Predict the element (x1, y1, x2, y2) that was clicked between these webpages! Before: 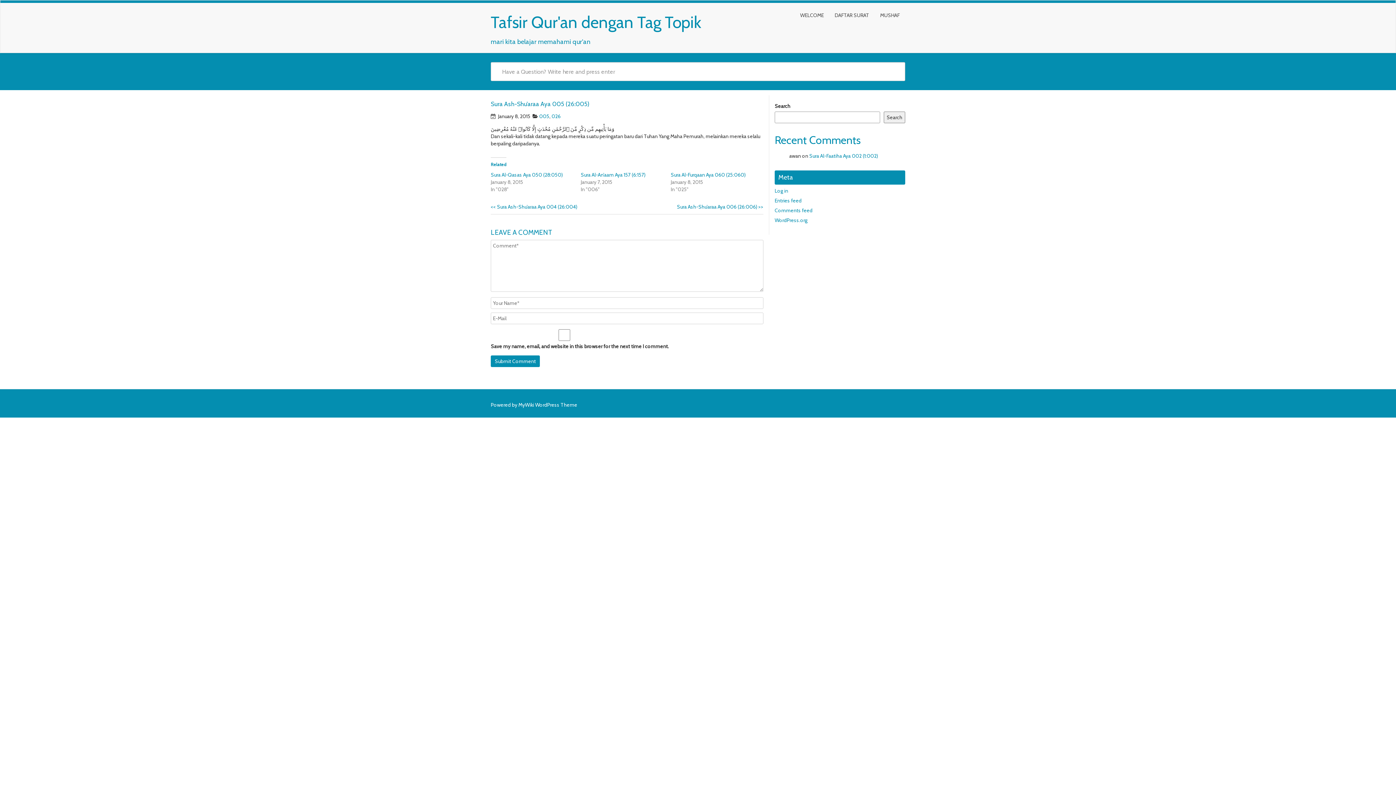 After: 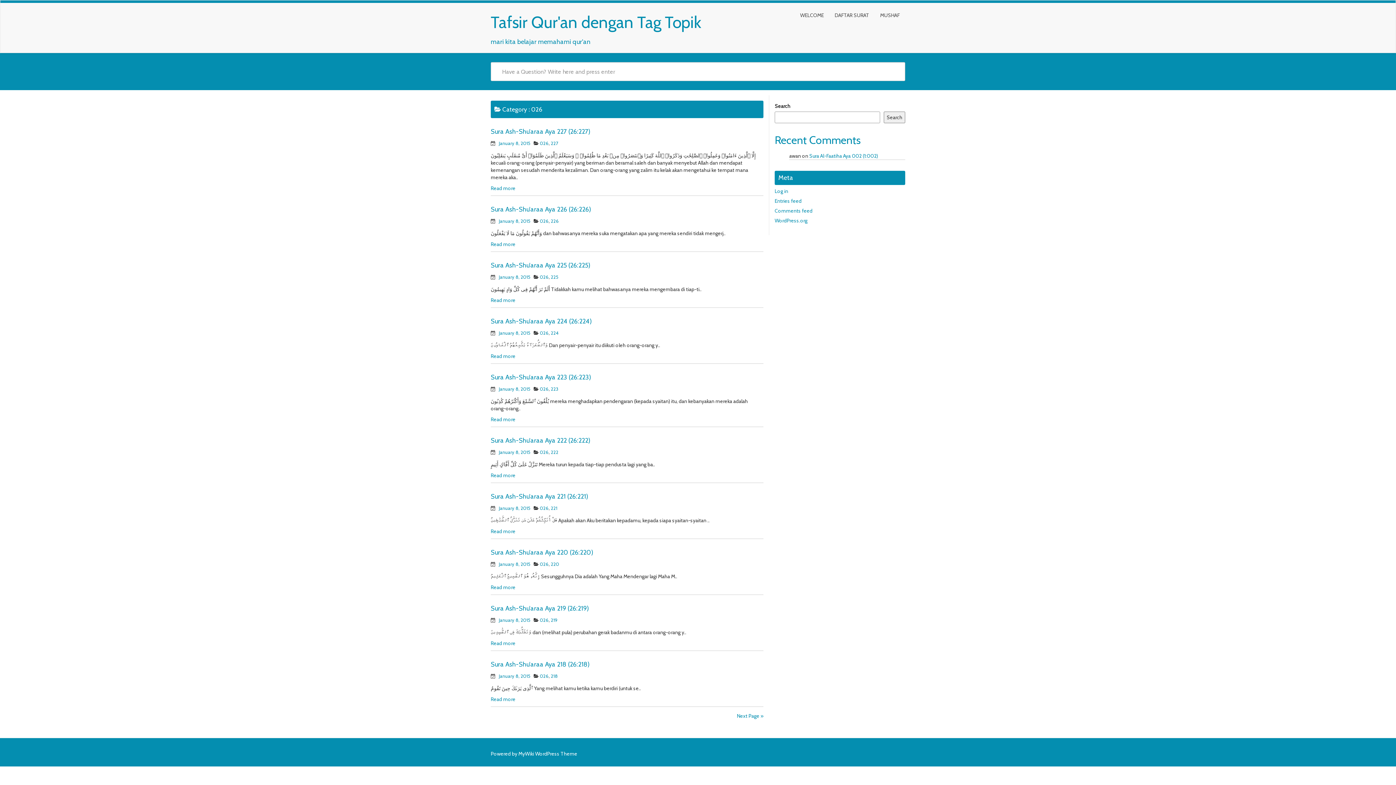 Action: label: 026 bbox: (551, 113, 560, 119)